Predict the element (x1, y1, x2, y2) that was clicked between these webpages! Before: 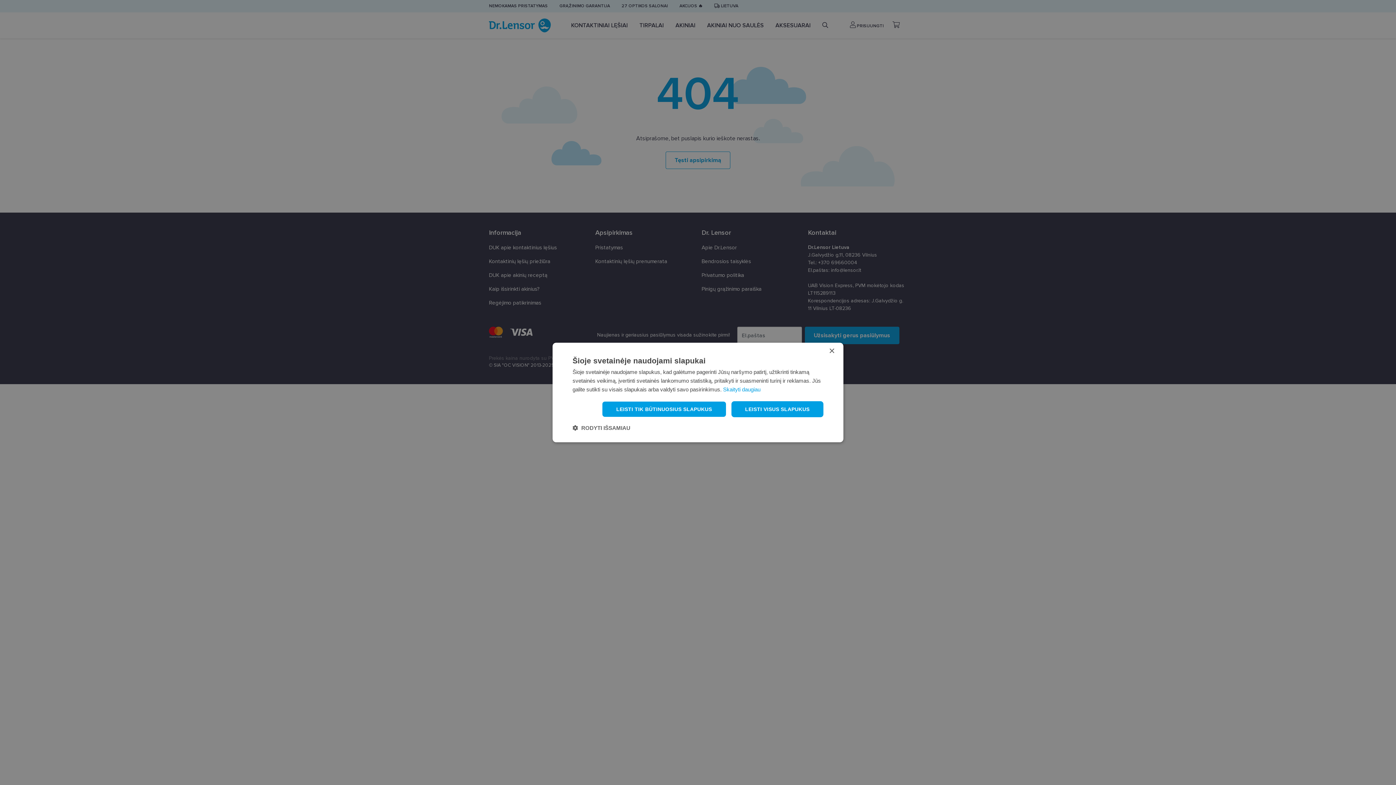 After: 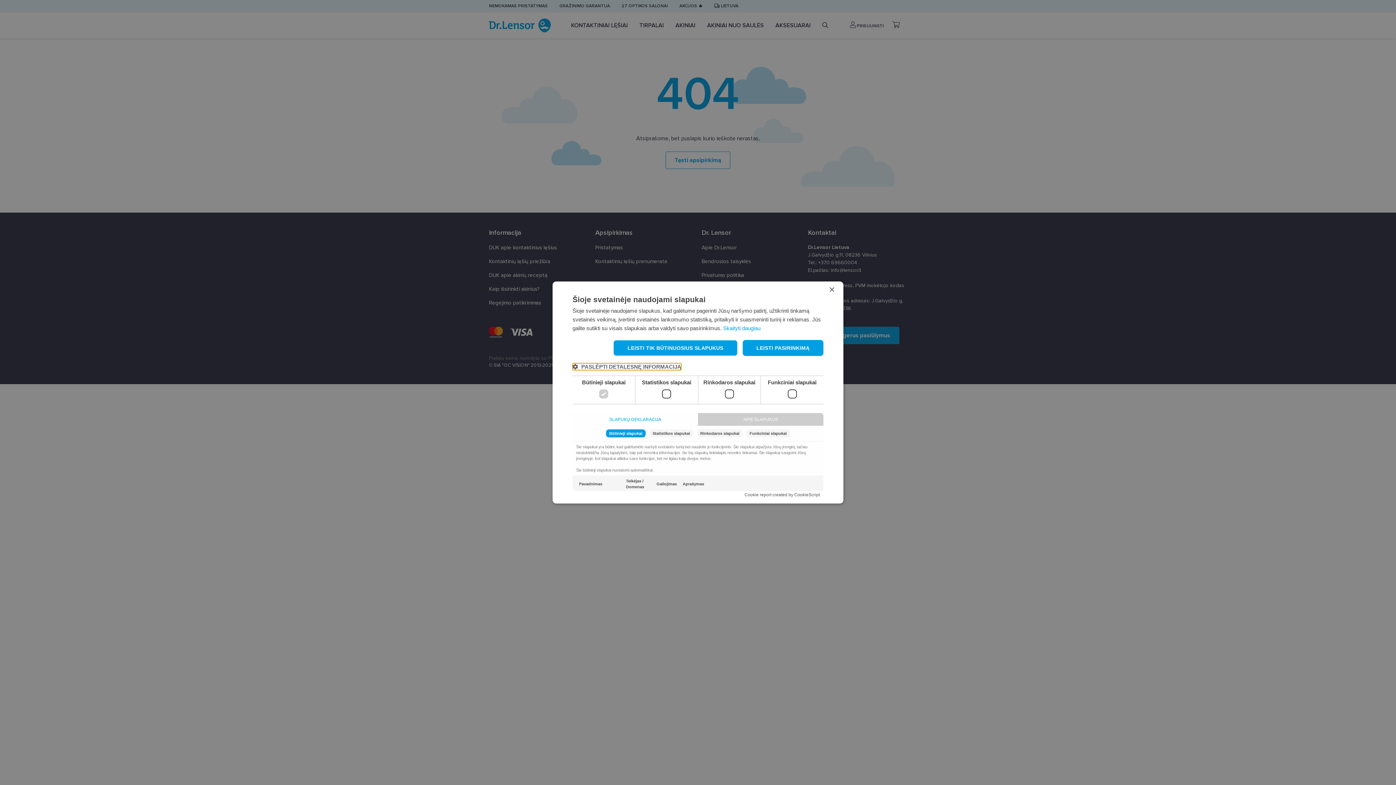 Action: bbox: (572, 424, 630, 431) label:  RODYTI IŠSAMIAU